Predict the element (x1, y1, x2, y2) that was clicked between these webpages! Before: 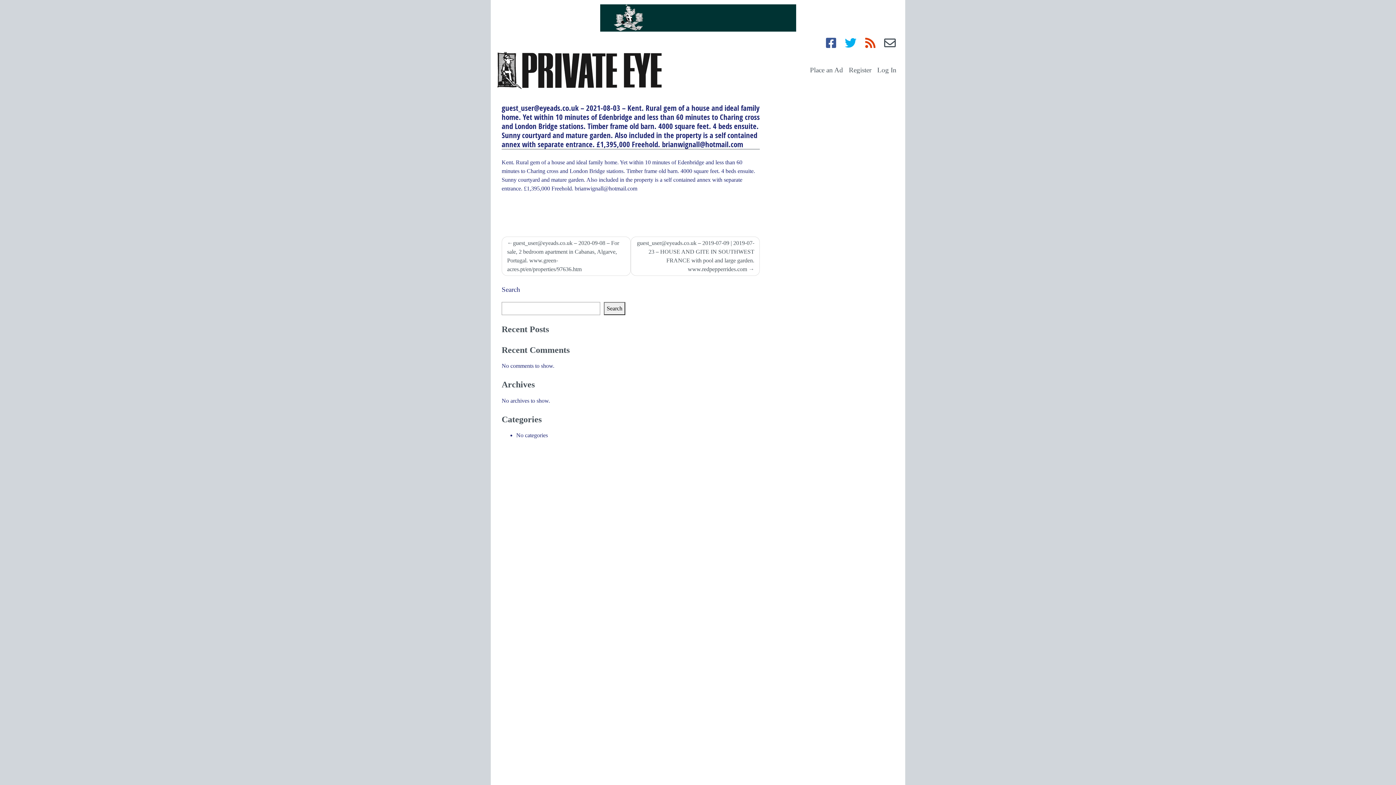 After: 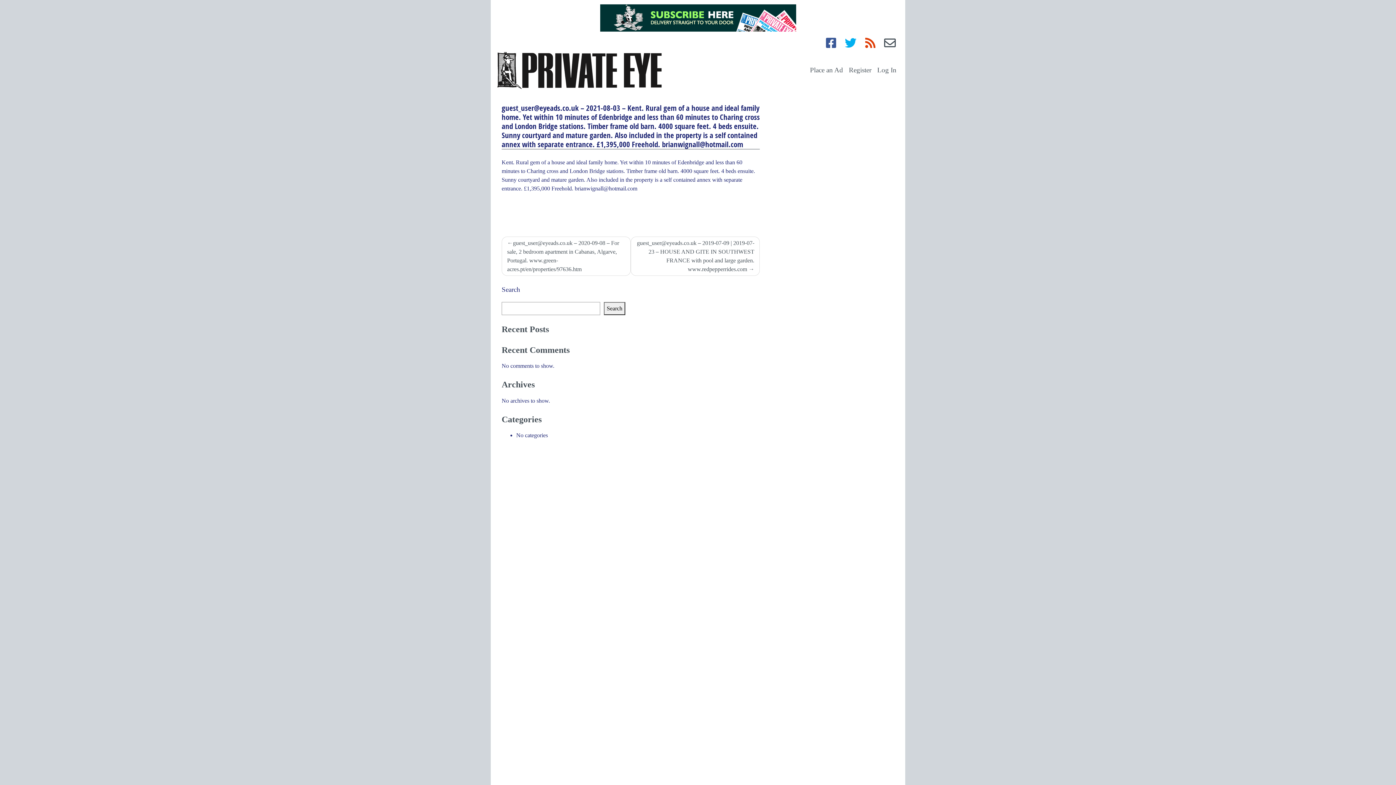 Action: bbox: (600, 14, 796, 20)